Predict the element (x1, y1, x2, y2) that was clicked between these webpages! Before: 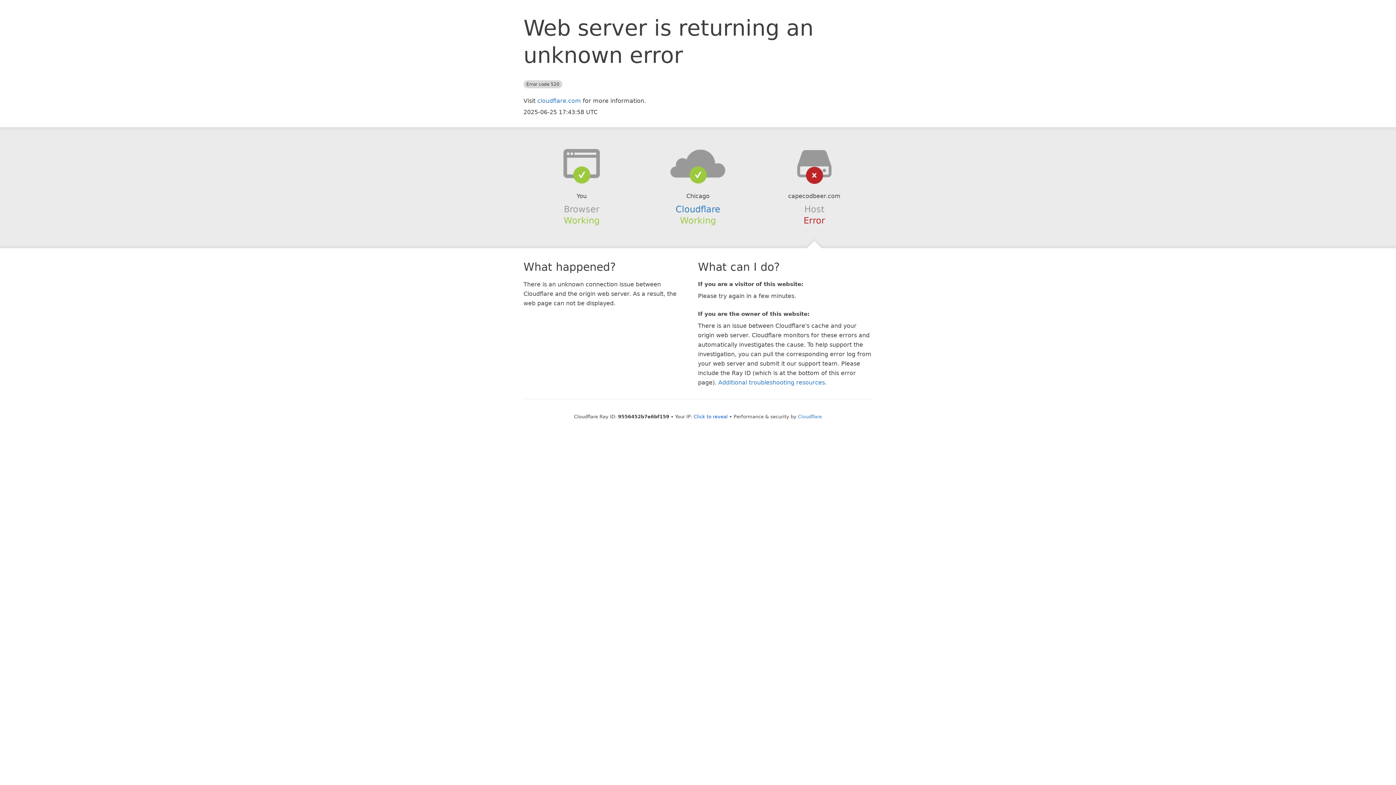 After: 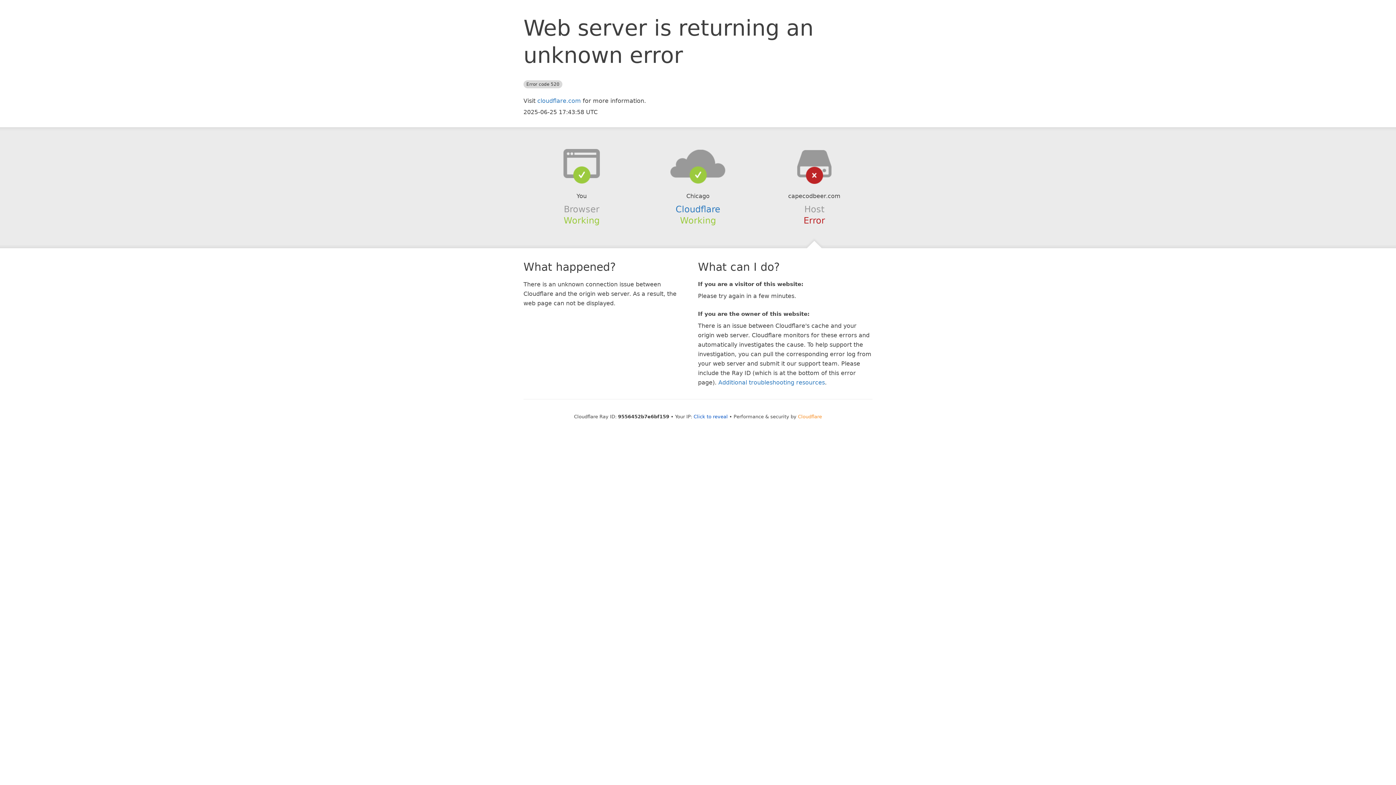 Action: bbox: (798, 414, 822, 419) label: Cloudflare